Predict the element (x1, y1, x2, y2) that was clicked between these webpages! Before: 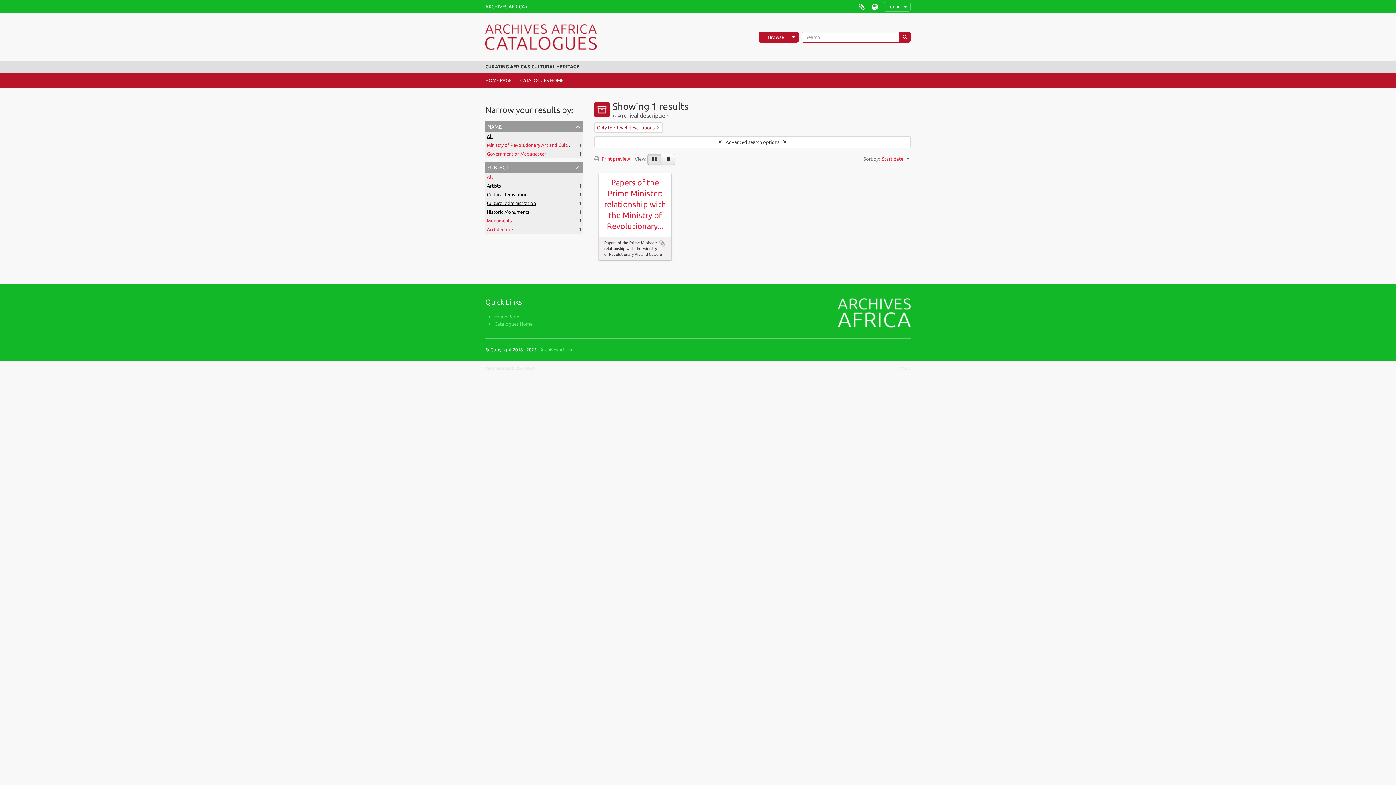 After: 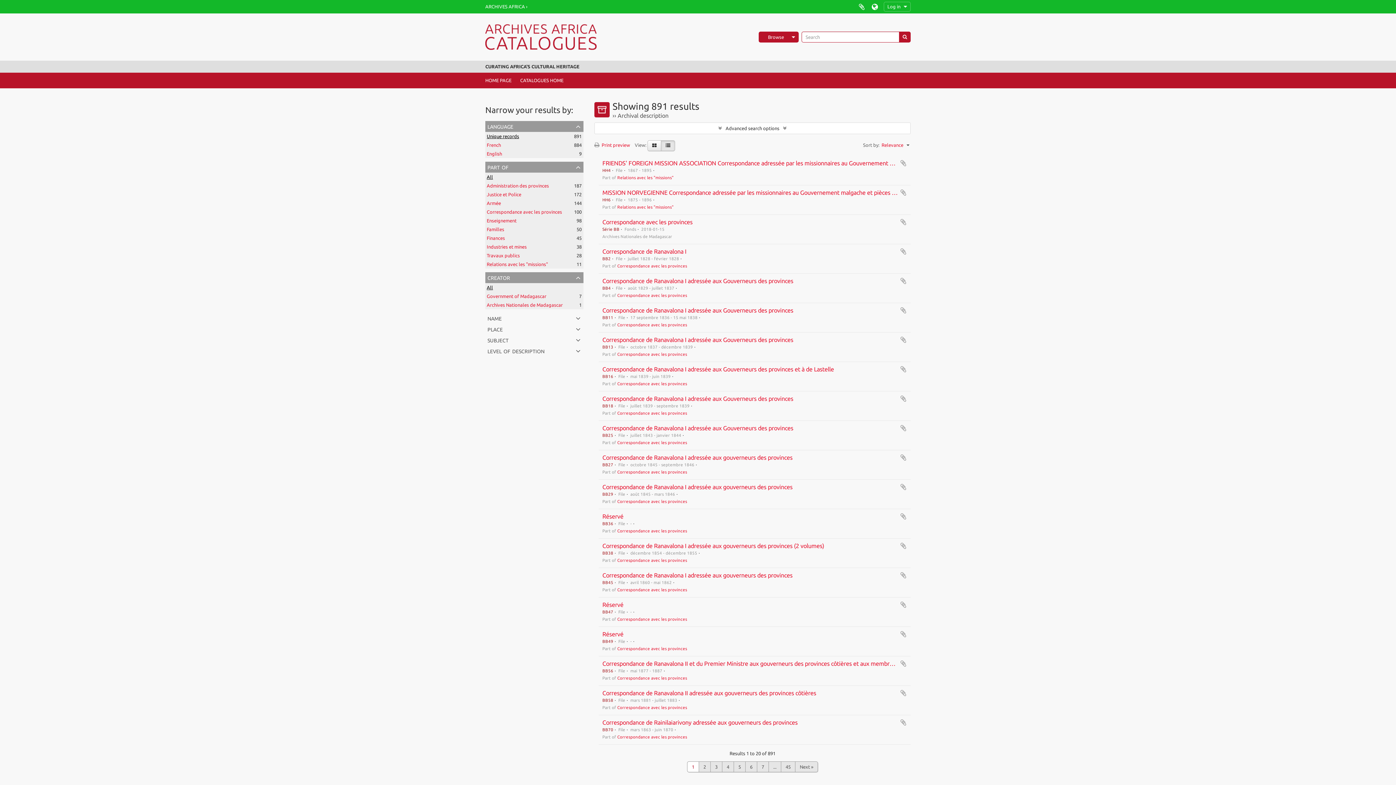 Action: bbox: (899, 31, 910, 42)